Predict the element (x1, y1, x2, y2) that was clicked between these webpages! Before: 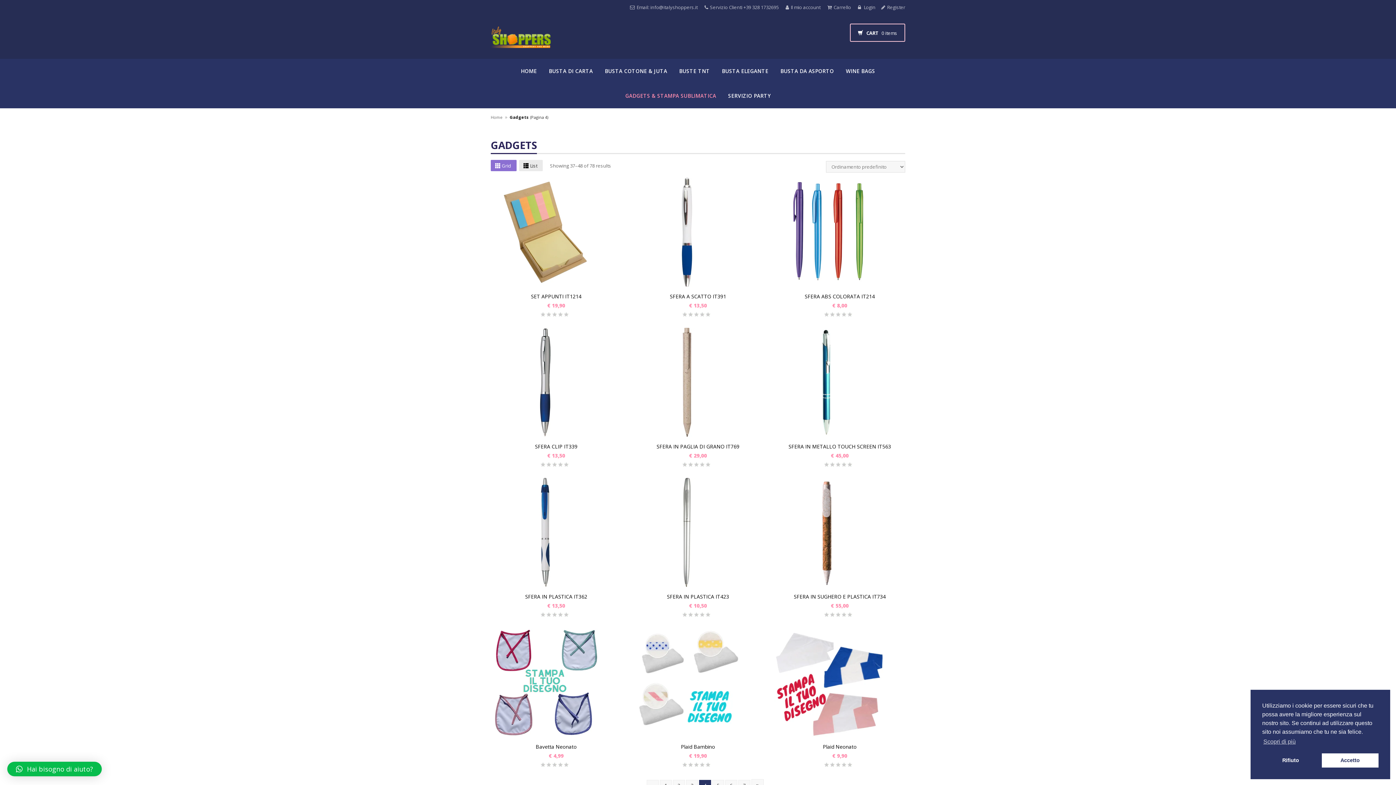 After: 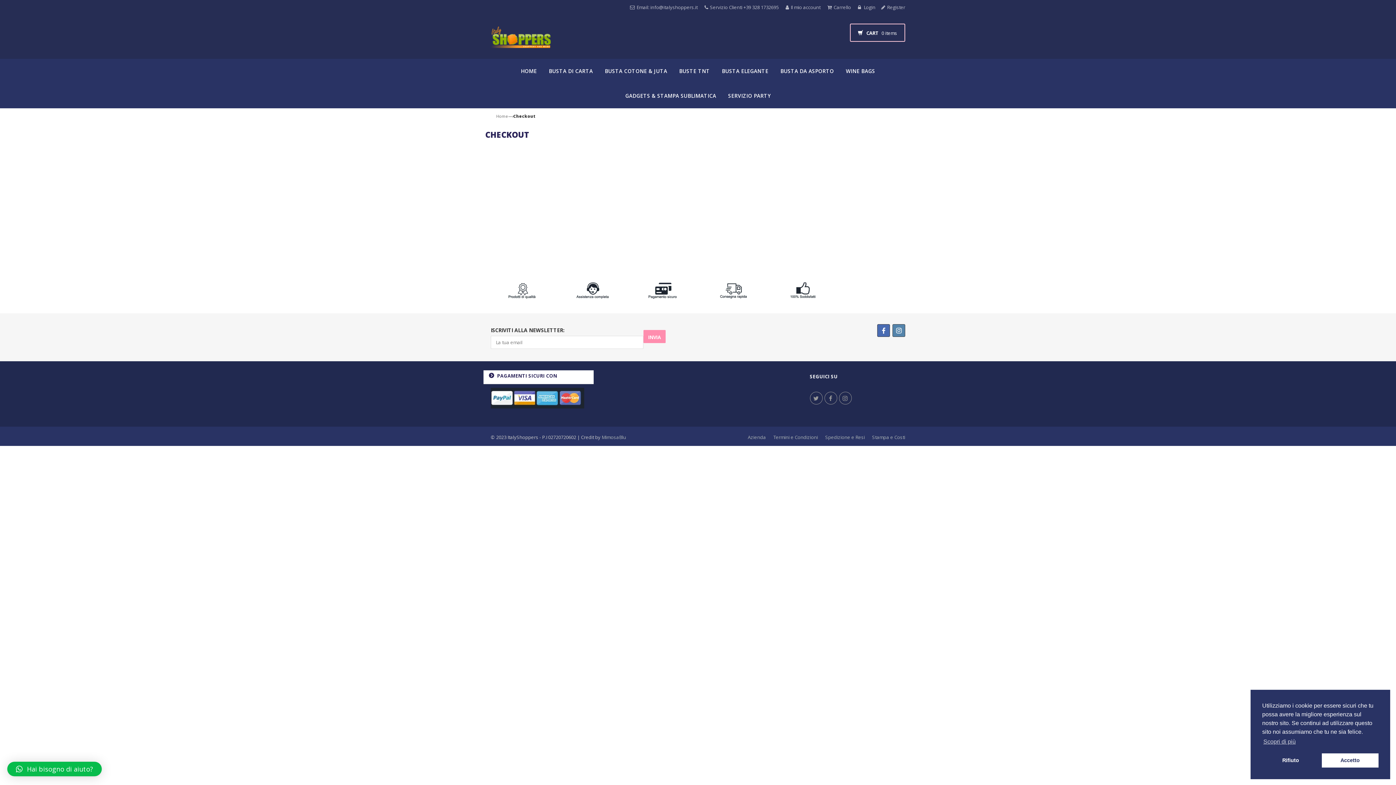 Action: label: Carrello bbox: (821, 1, 851, 12)